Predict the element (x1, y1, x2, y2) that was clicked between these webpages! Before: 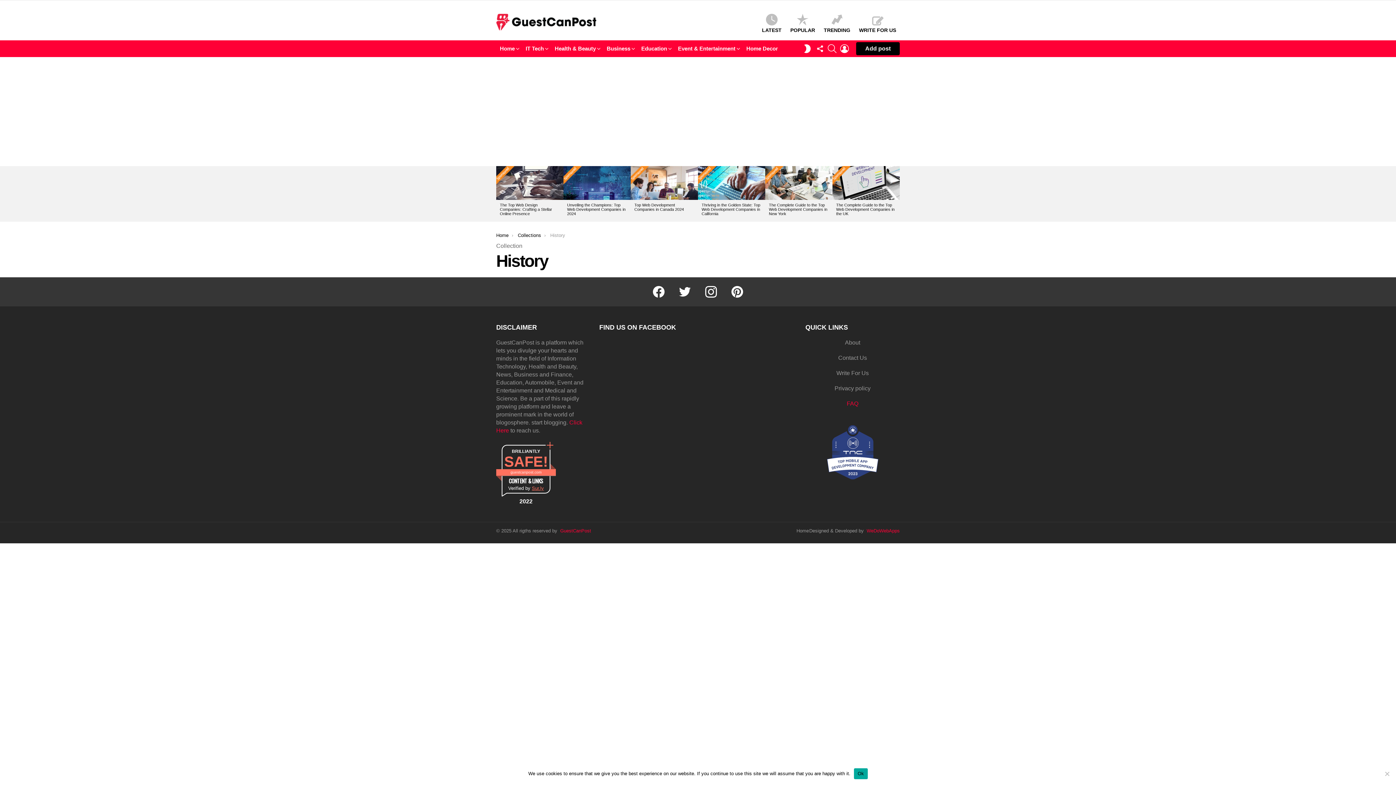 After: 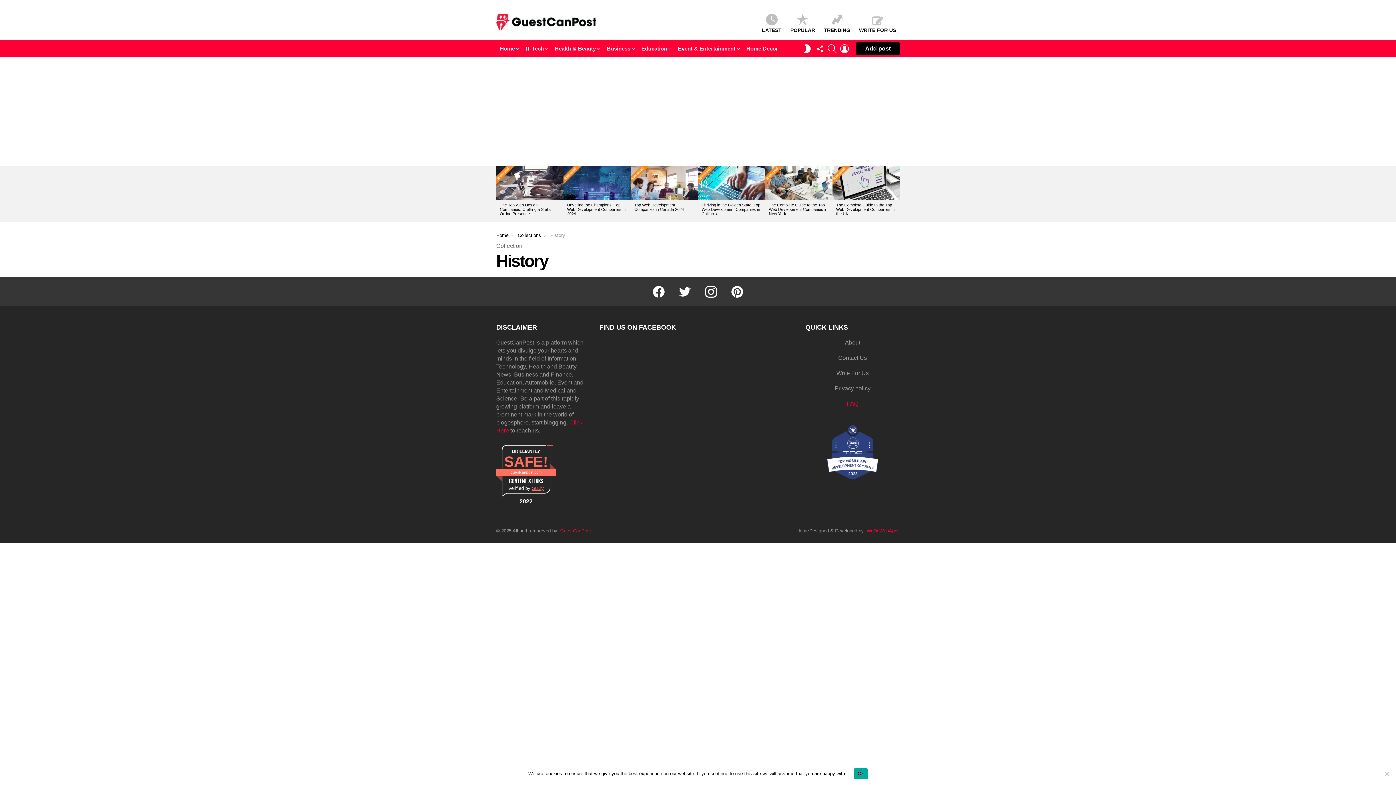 Action: bbox: (731, 286, 743, 297) label: pinterest